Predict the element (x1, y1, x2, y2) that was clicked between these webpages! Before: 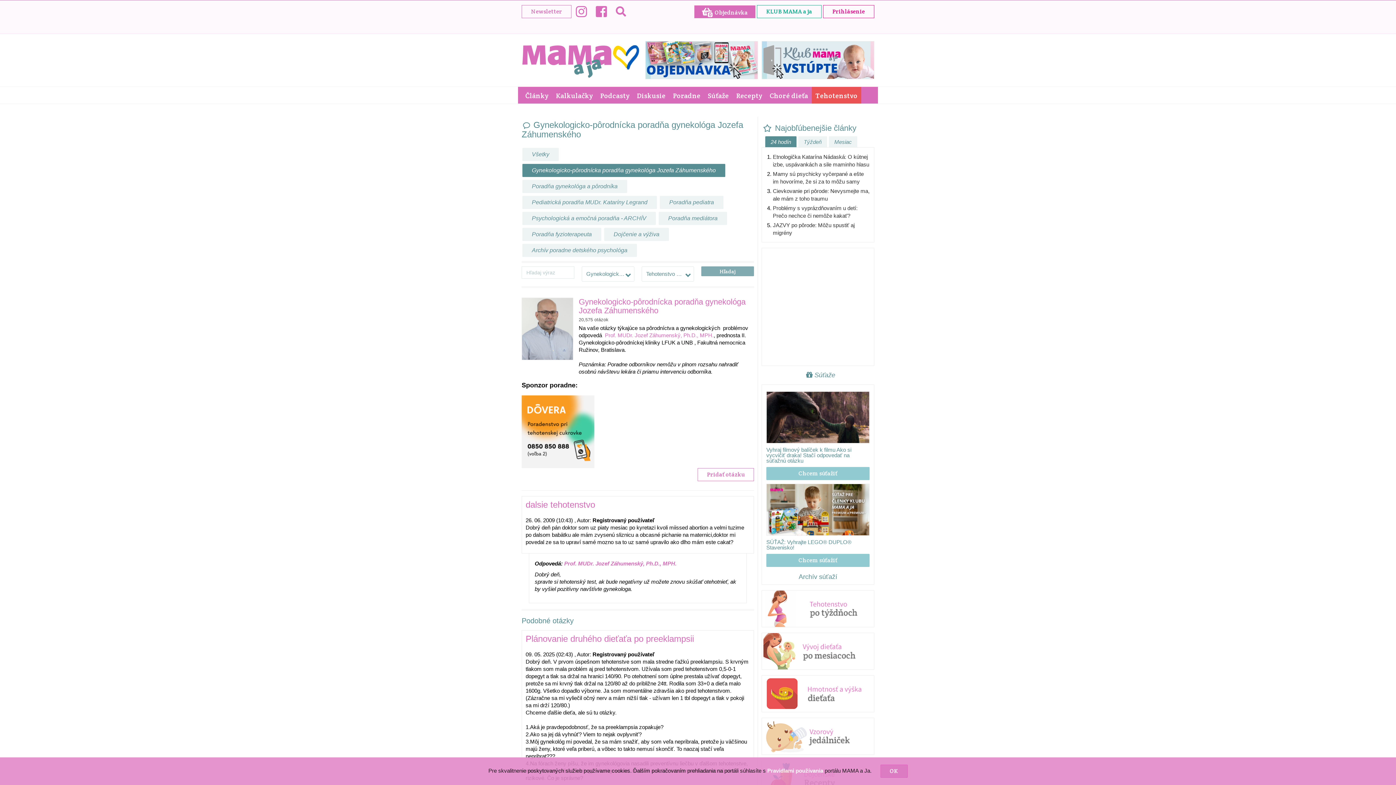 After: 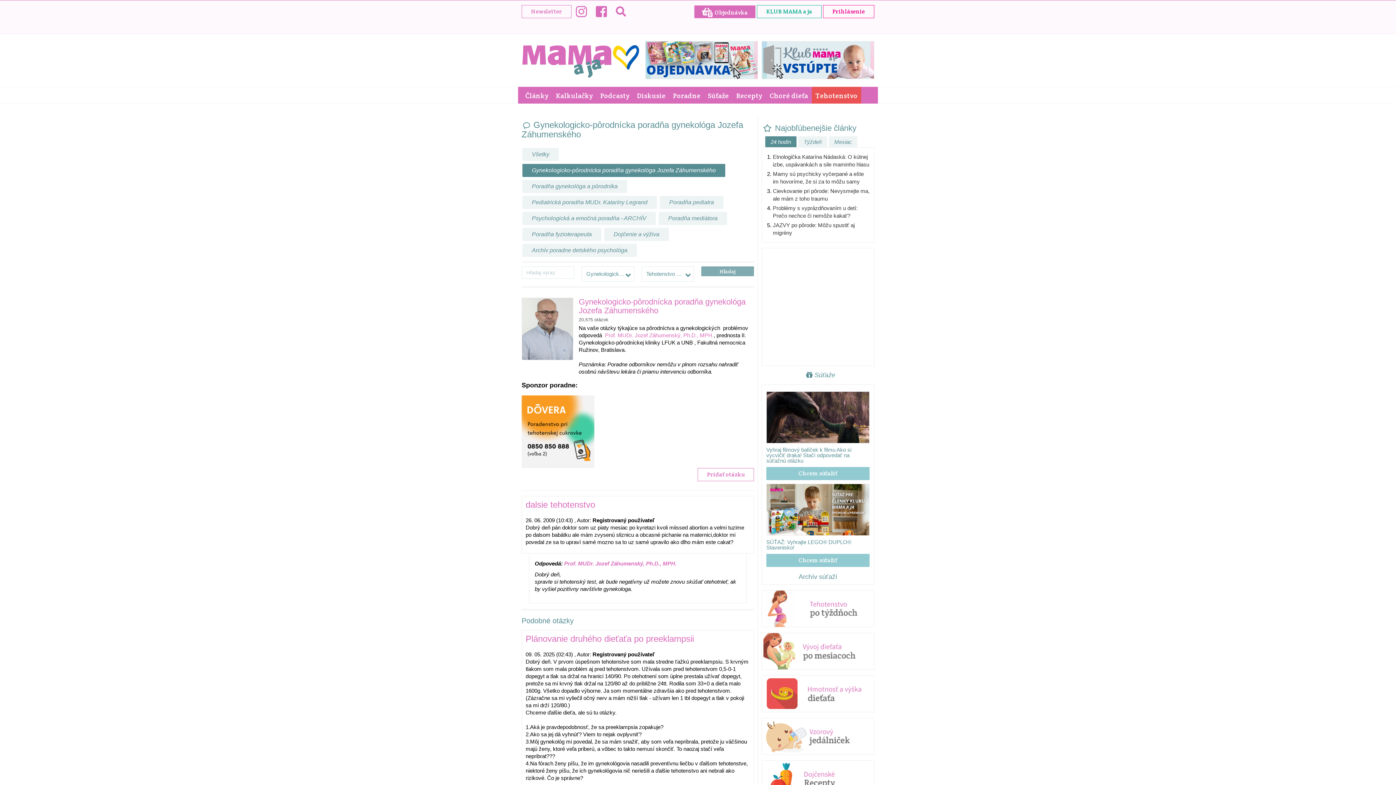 Action: label: OK bbox: (880, 765, 907, 778)